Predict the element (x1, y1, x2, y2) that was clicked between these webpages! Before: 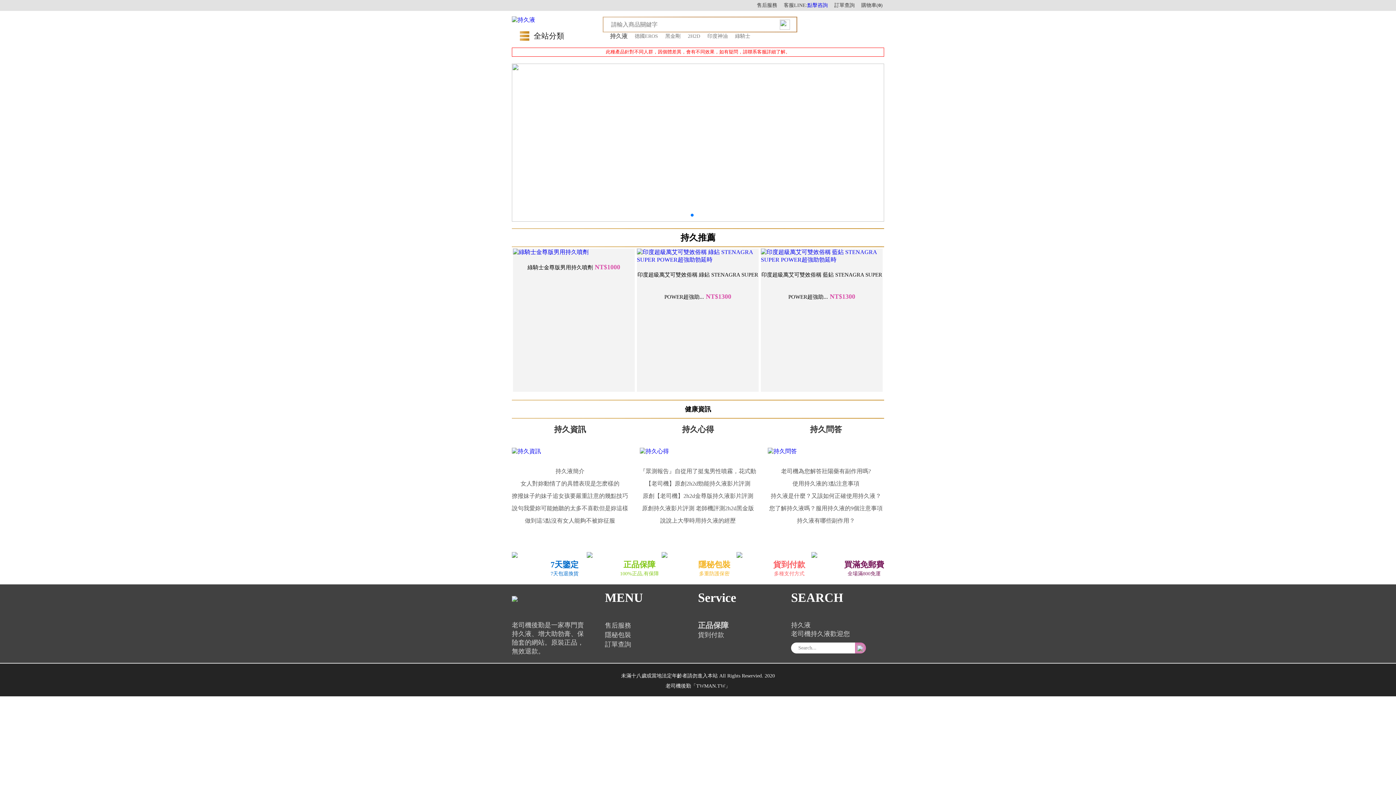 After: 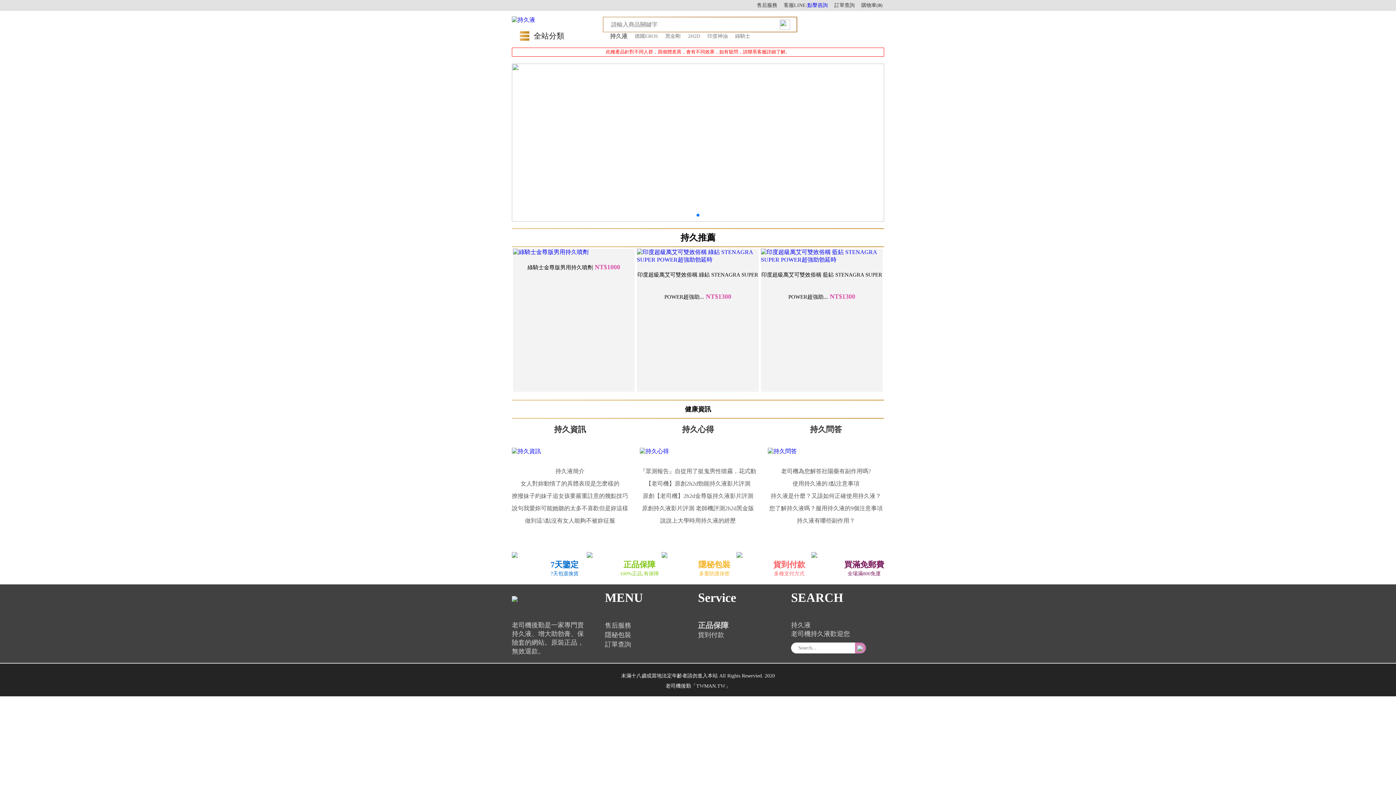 Action: bbox: (640, 448, 756, 455)